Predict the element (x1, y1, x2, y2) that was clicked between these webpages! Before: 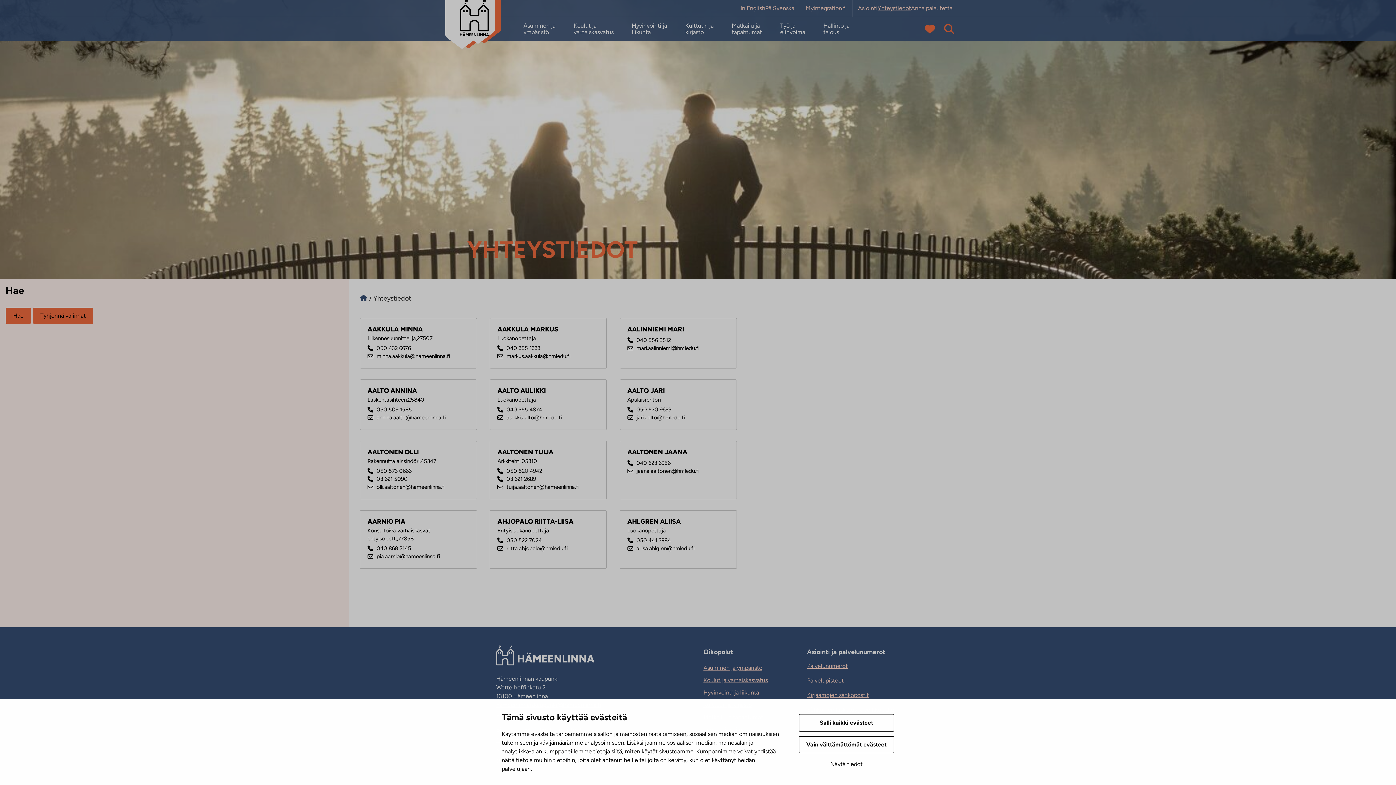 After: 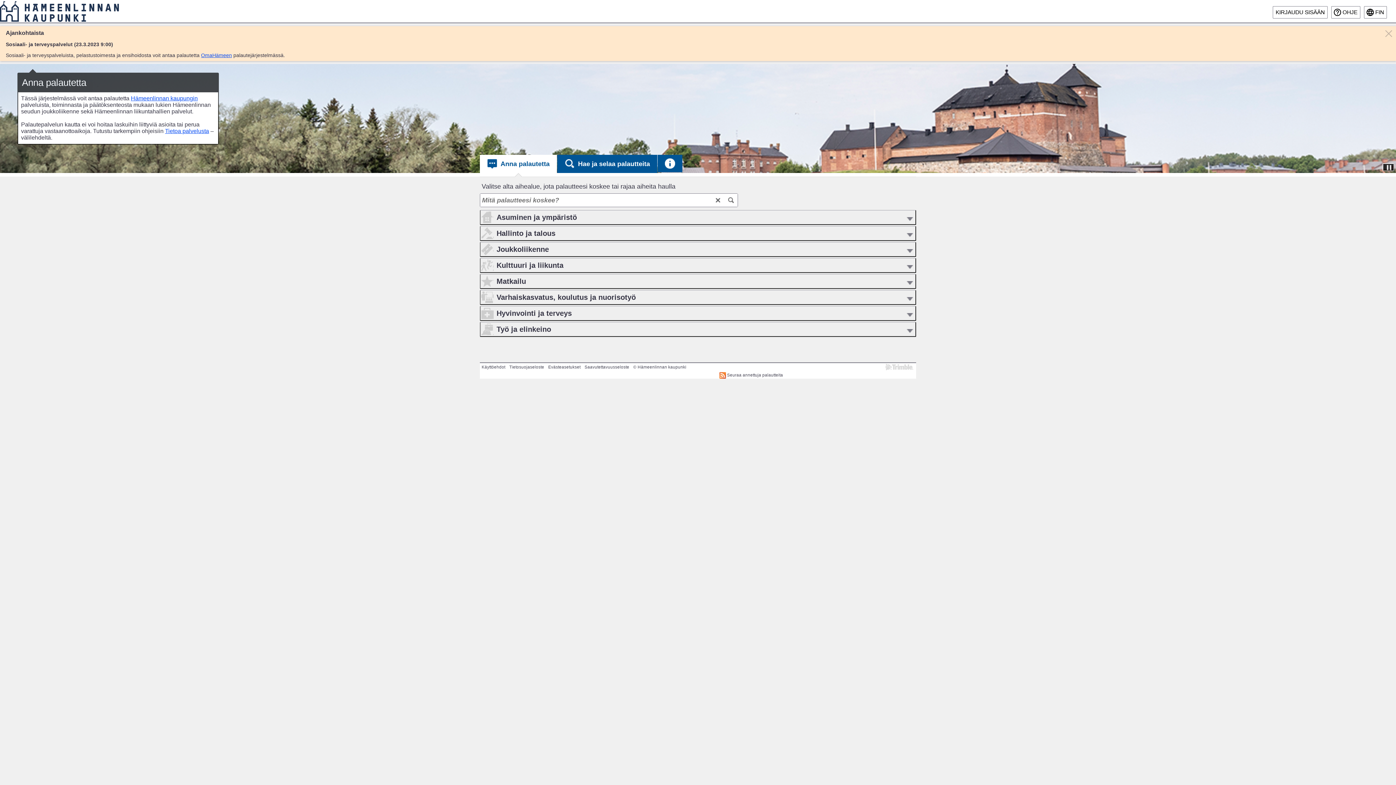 Action: label: Anna palautetta. Sivuston ulkopuolinen linkki, joka avautuu uudessa välilehdessä. bbox: (911, 5, 952, 11)